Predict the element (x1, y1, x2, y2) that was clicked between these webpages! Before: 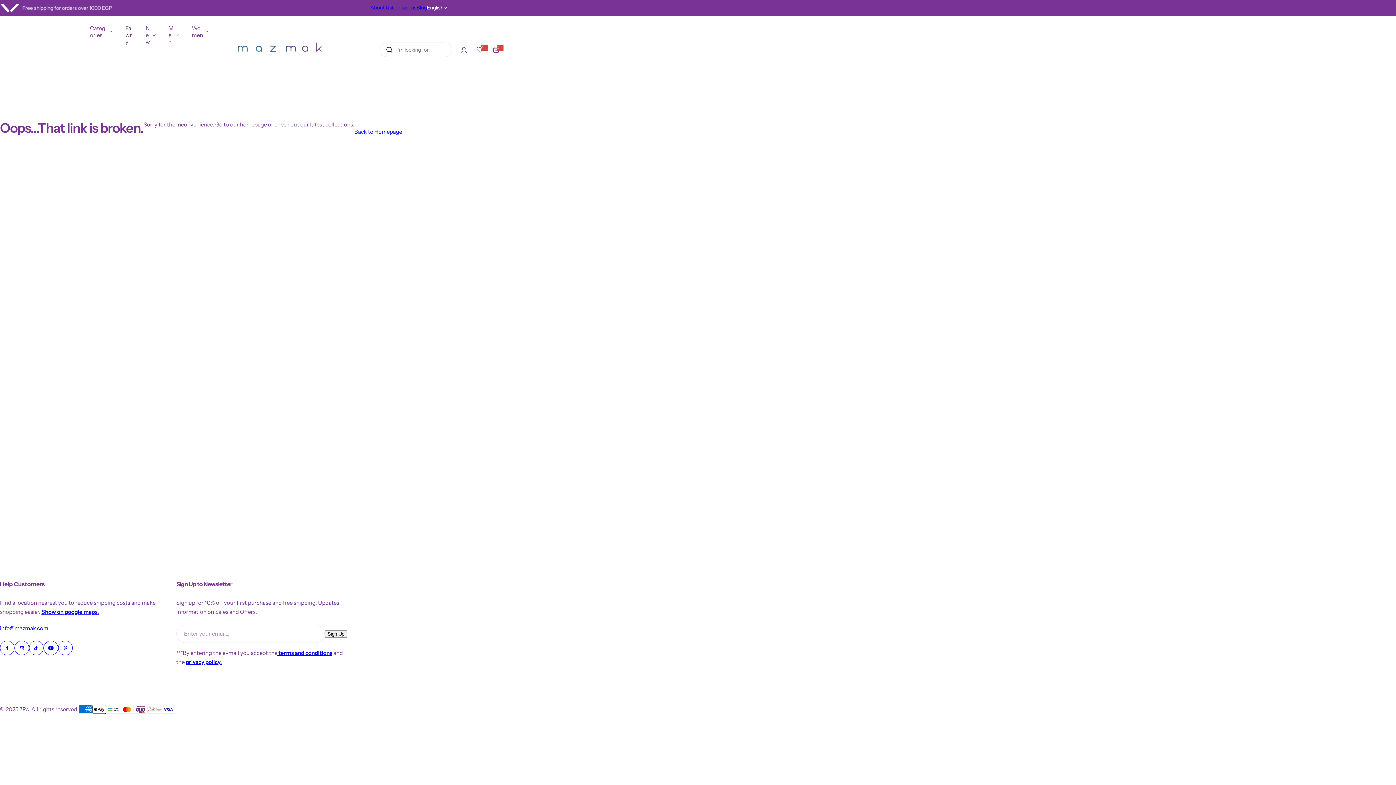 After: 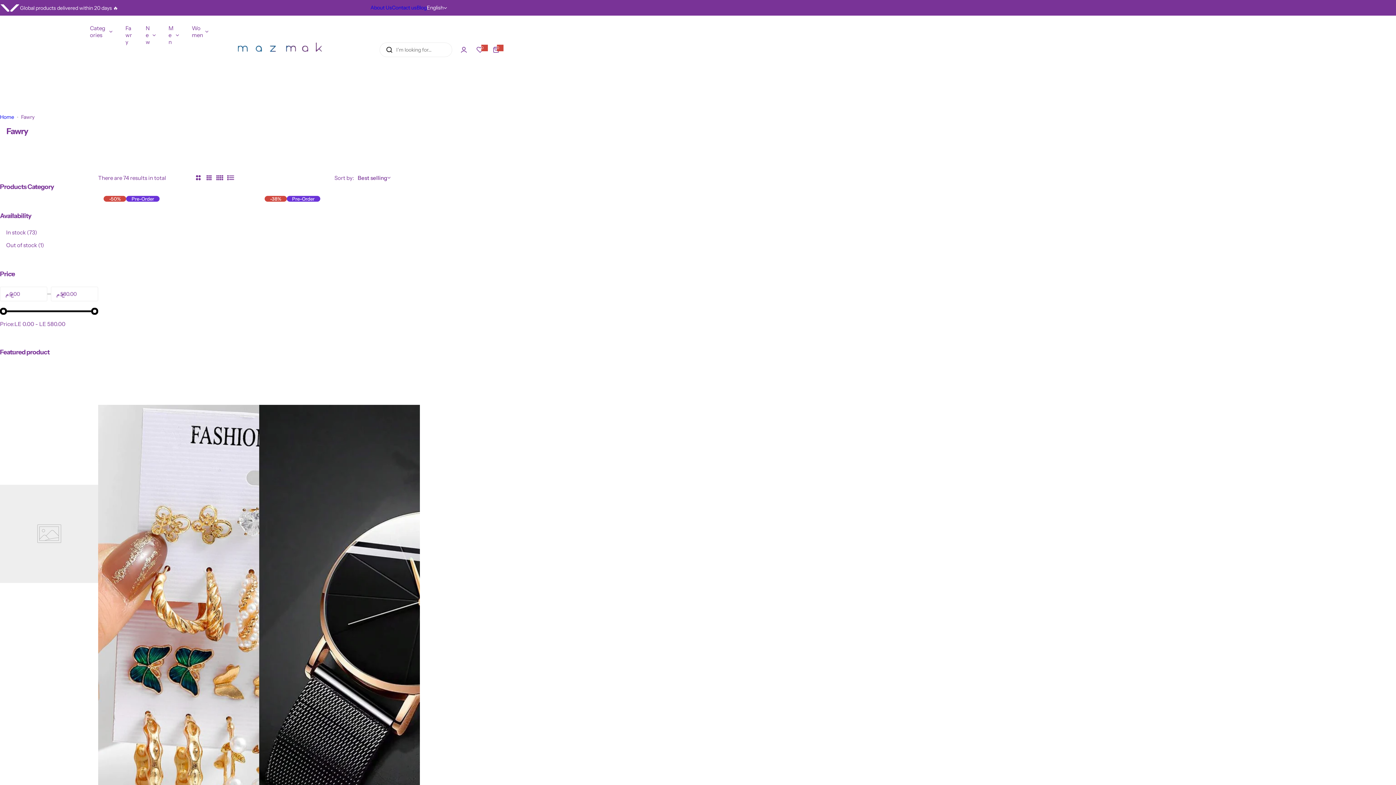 Action: label: Fawry bbox: (125, 21, 134, 49)